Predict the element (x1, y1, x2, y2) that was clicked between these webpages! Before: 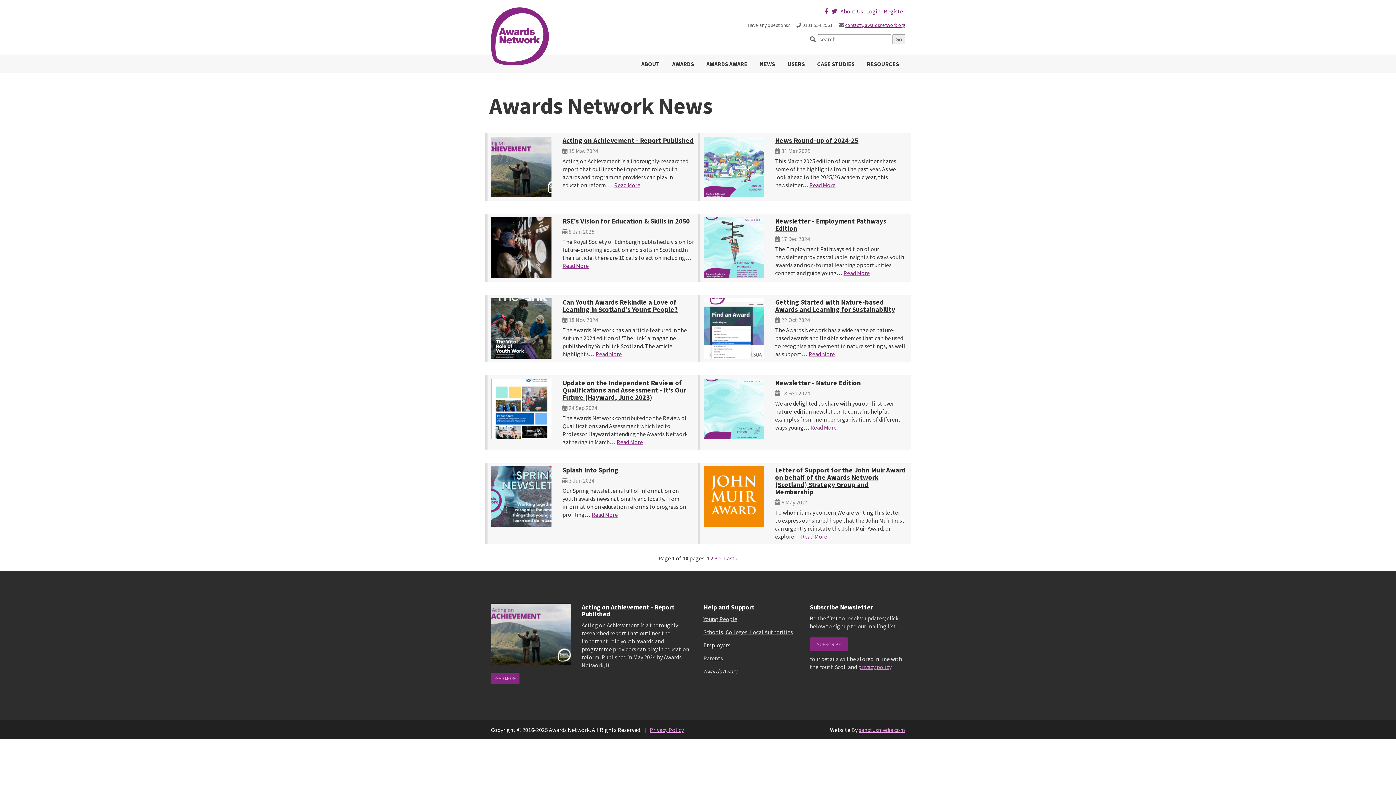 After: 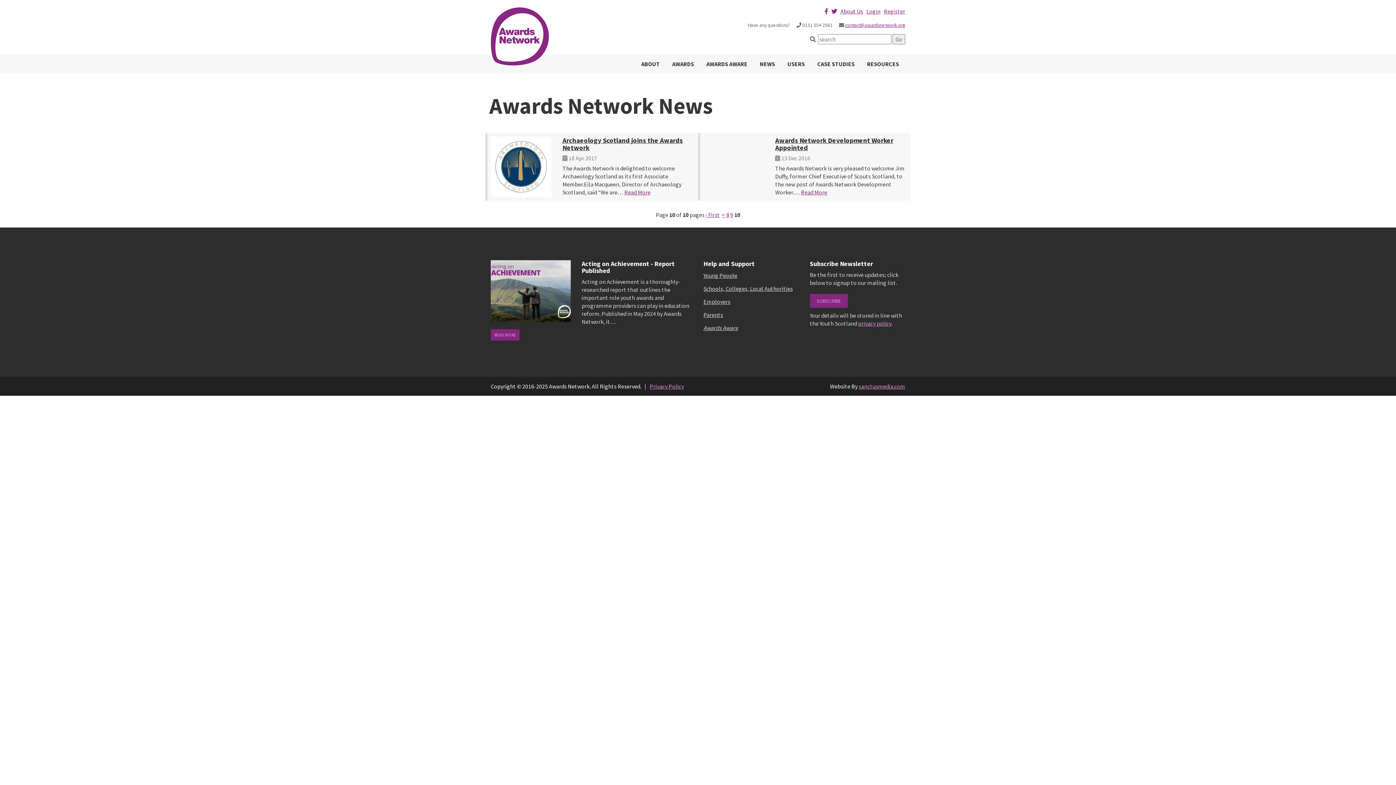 Action: label: Last › bbox: (724, 554, 737, 562)